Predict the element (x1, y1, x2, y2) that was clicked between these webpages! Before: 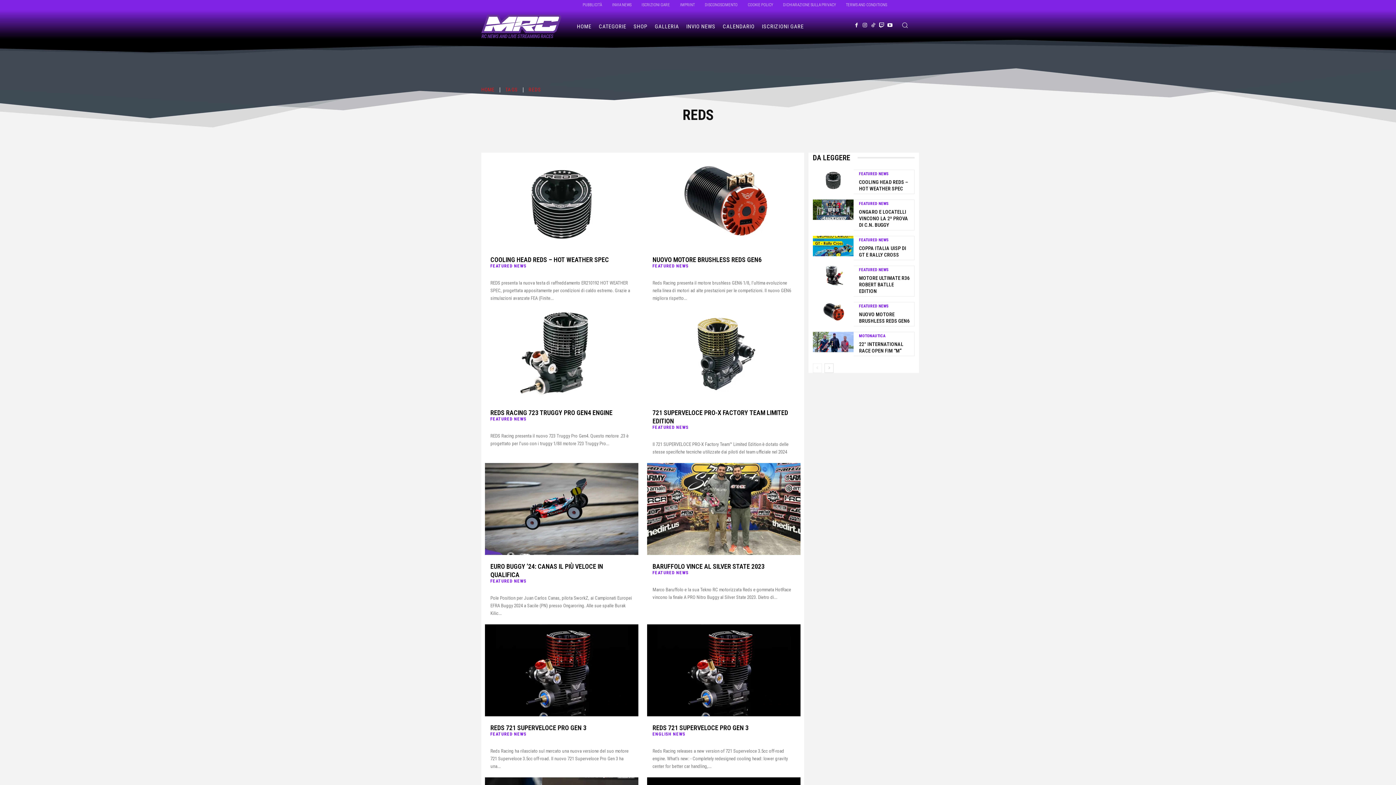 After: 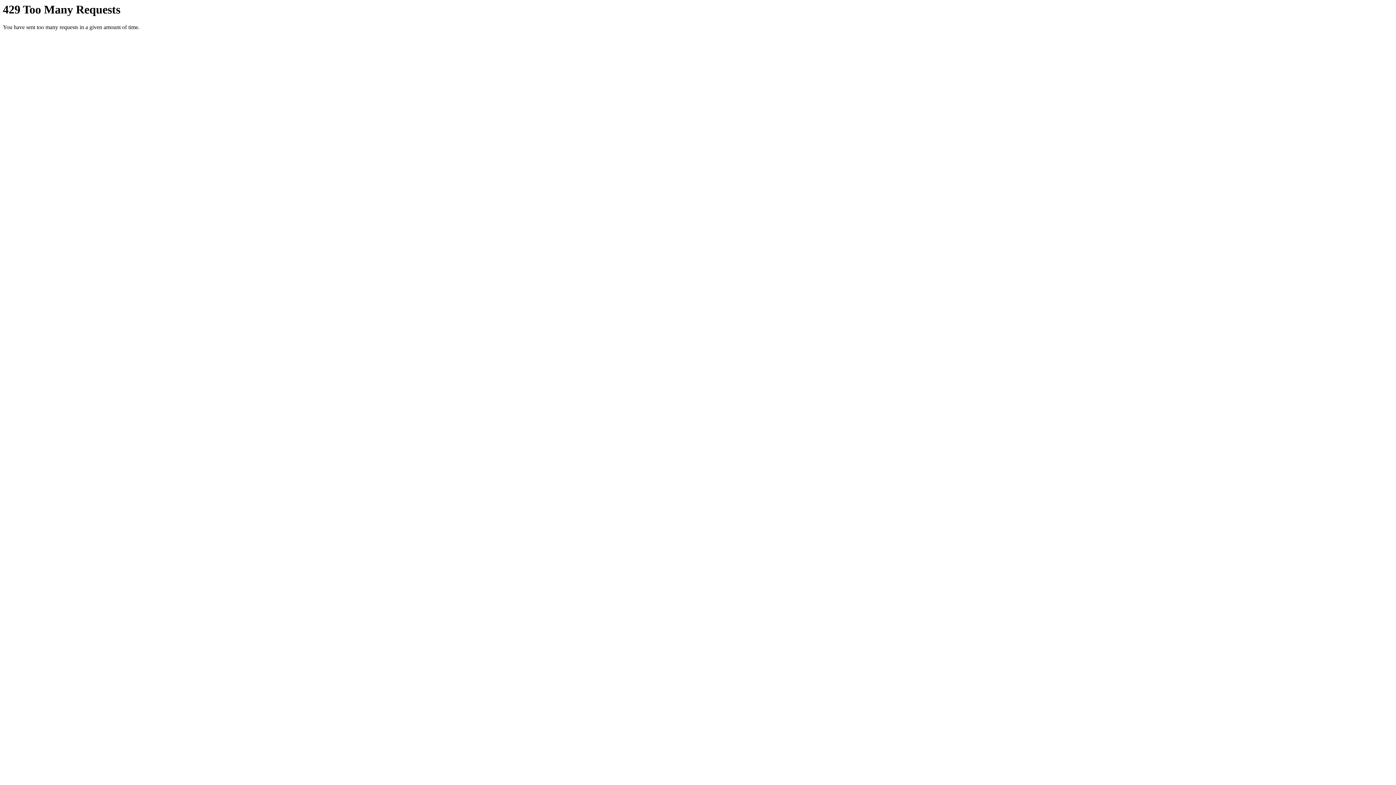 Action: label: GALLERIA bbox: (651, 15, 682, 37)